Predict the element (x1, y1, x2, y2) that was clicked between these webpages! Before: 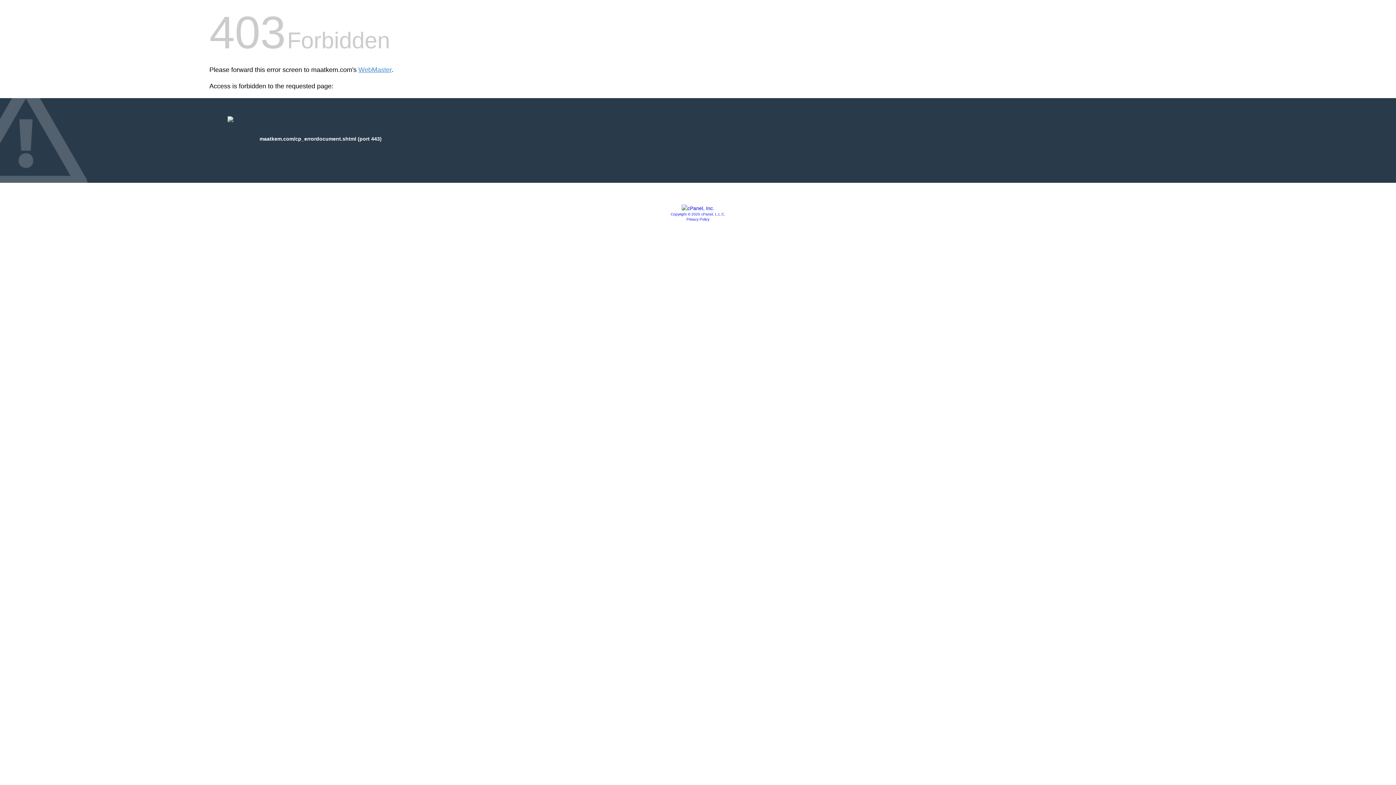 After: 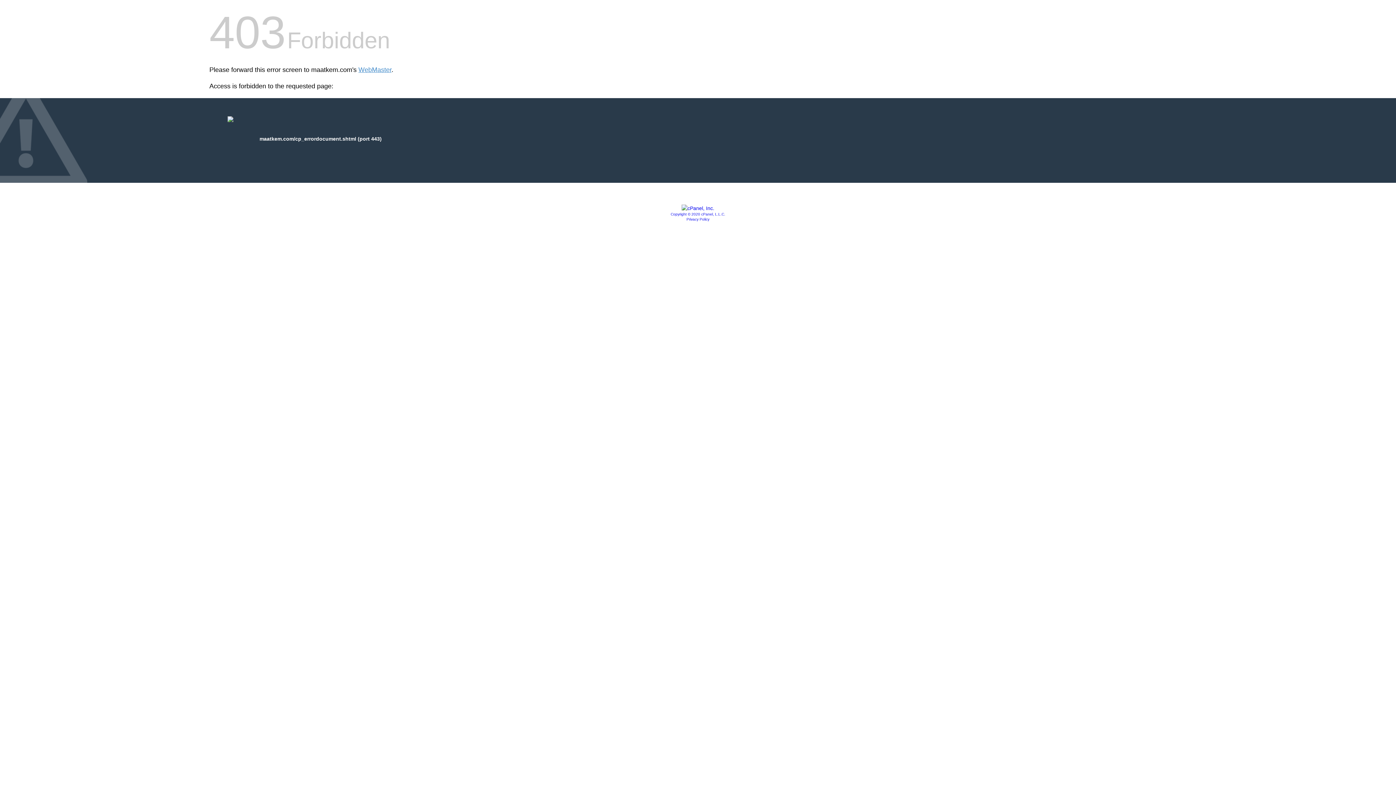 Action: bbox: (681, 205, 714, 211)